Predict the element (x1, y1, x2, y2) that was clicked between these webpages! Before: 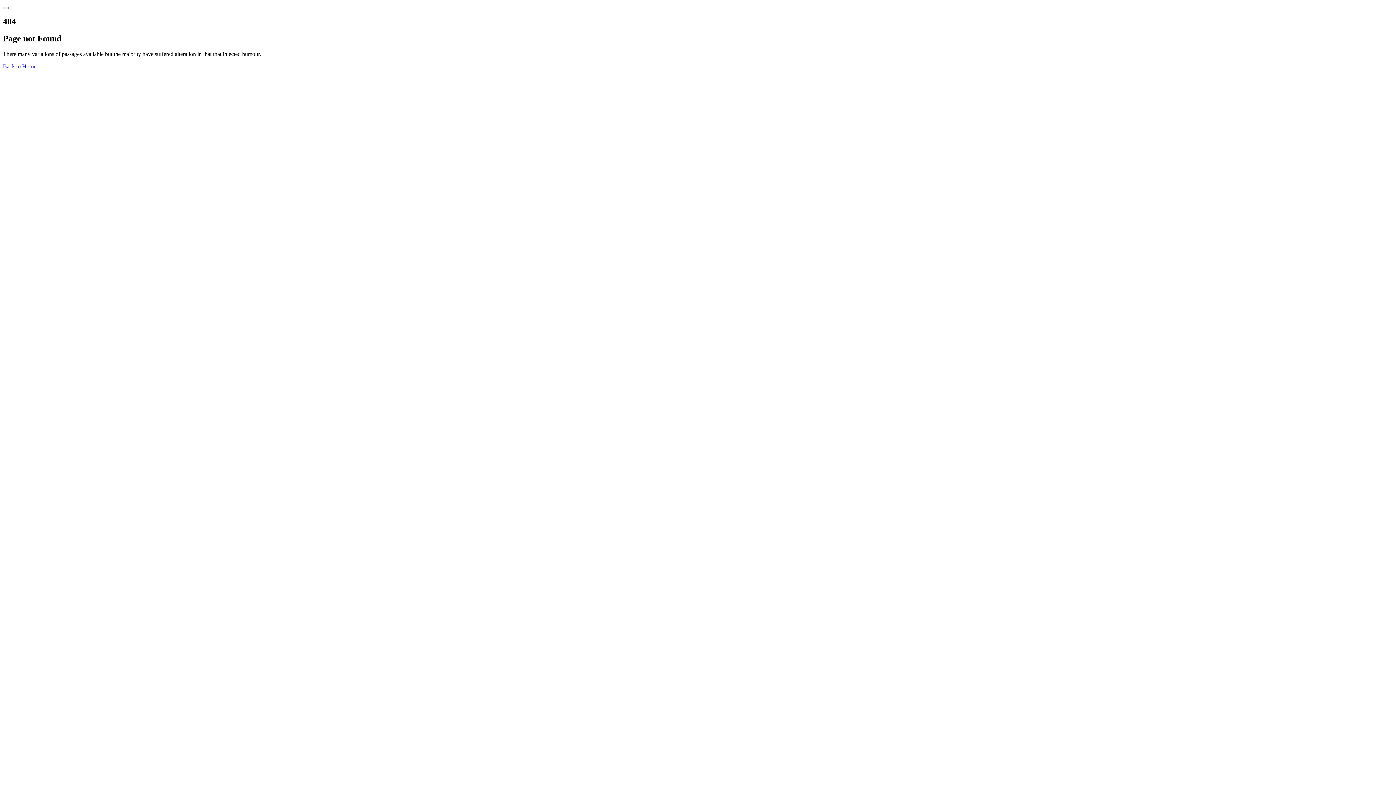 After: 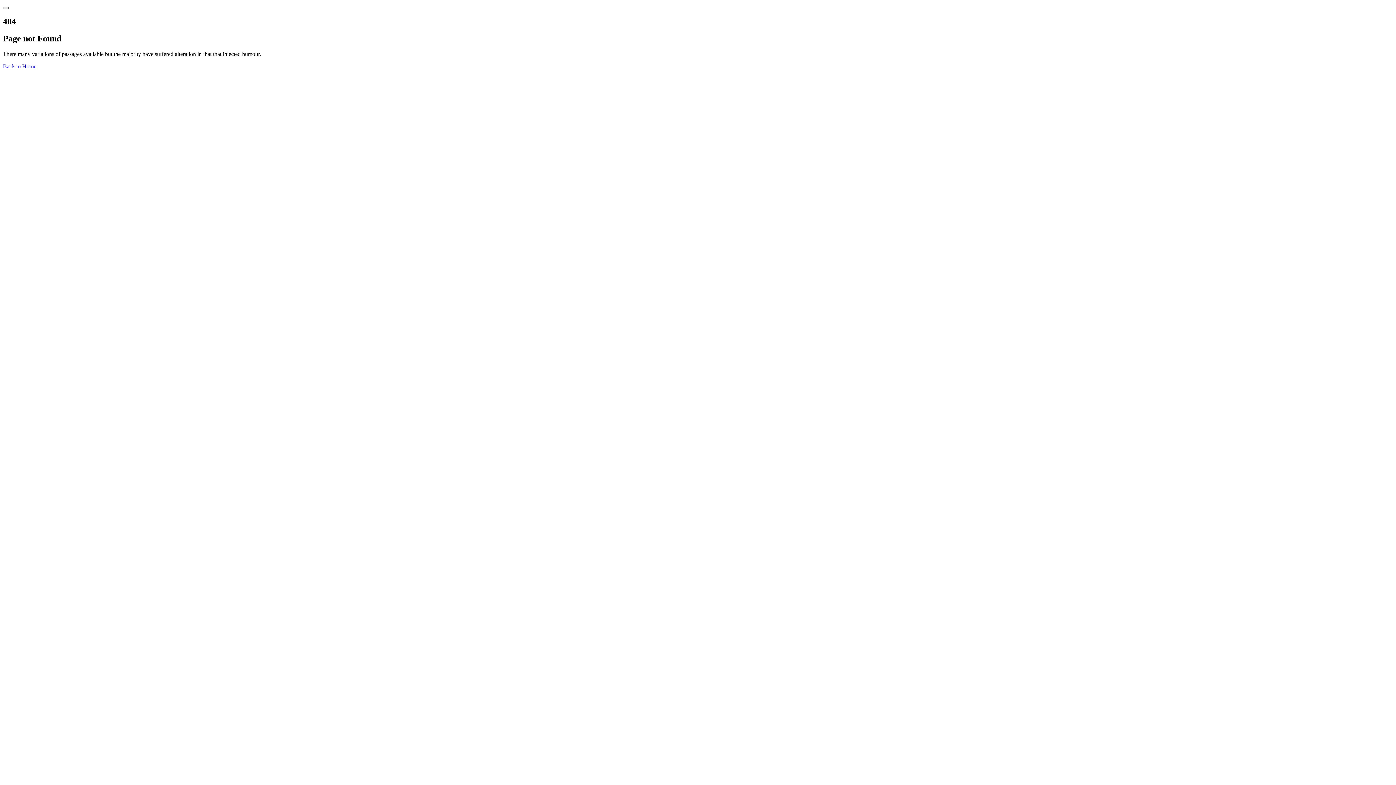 Action: bbox: (2, 6, 8, 9)